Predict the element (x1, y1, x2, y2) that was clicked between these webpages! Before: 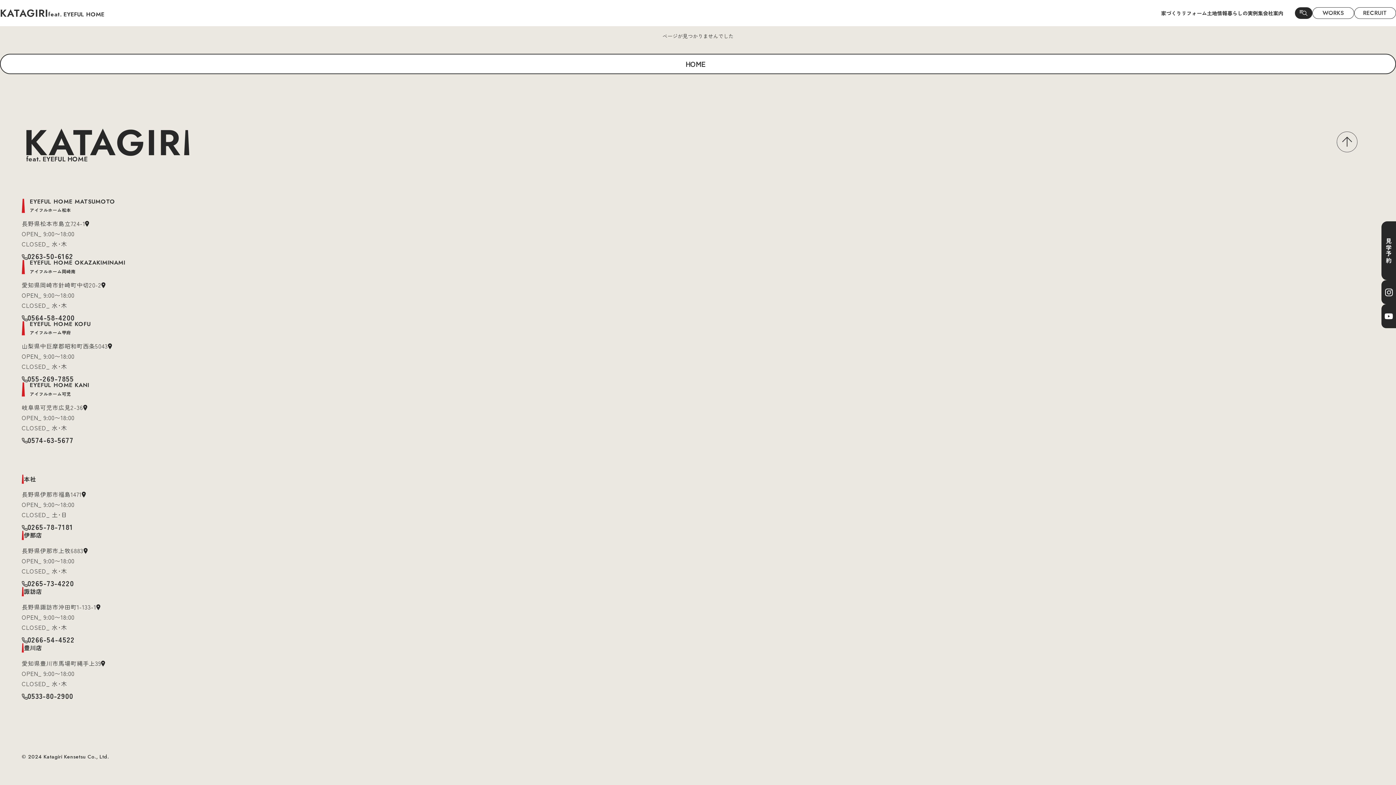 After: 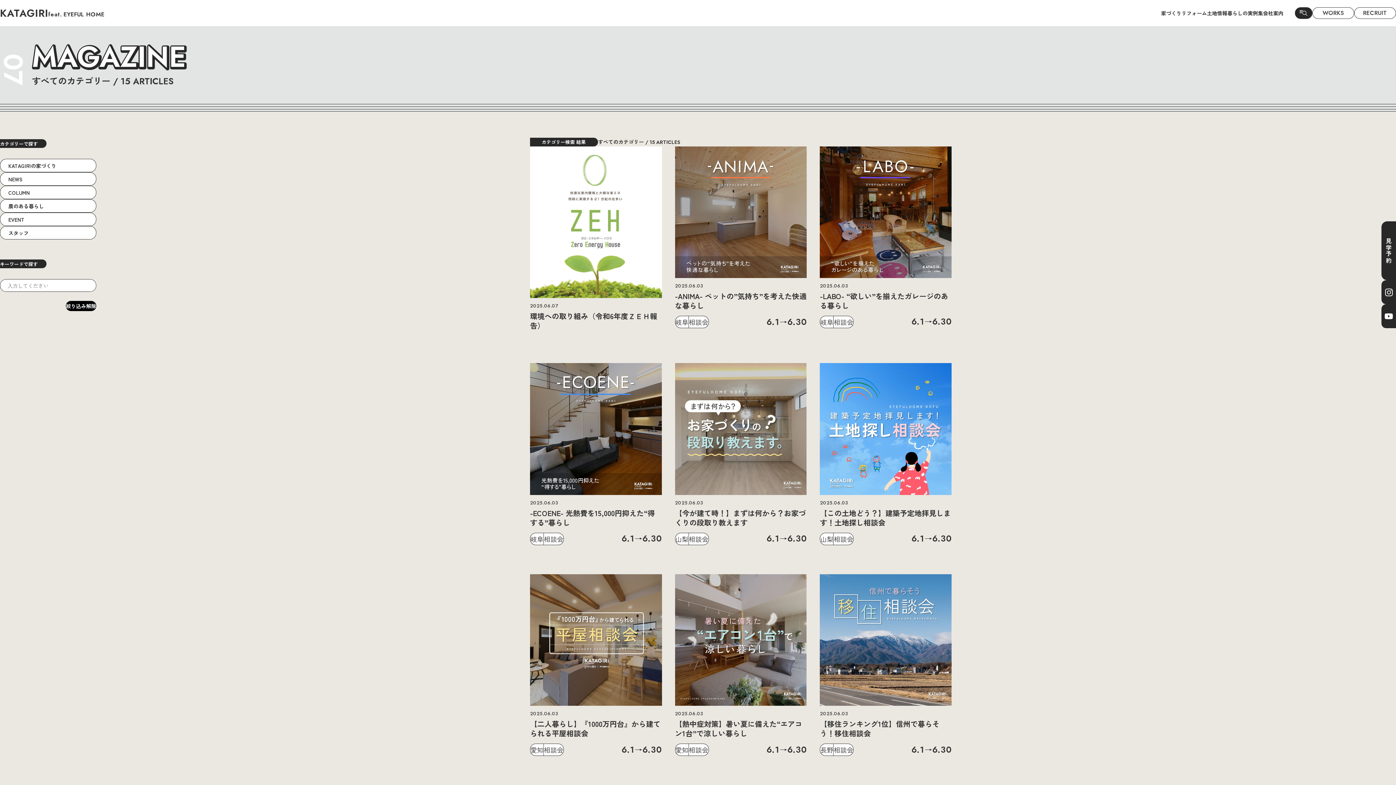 Action: bbox: (1295, 7, 1312, 18)